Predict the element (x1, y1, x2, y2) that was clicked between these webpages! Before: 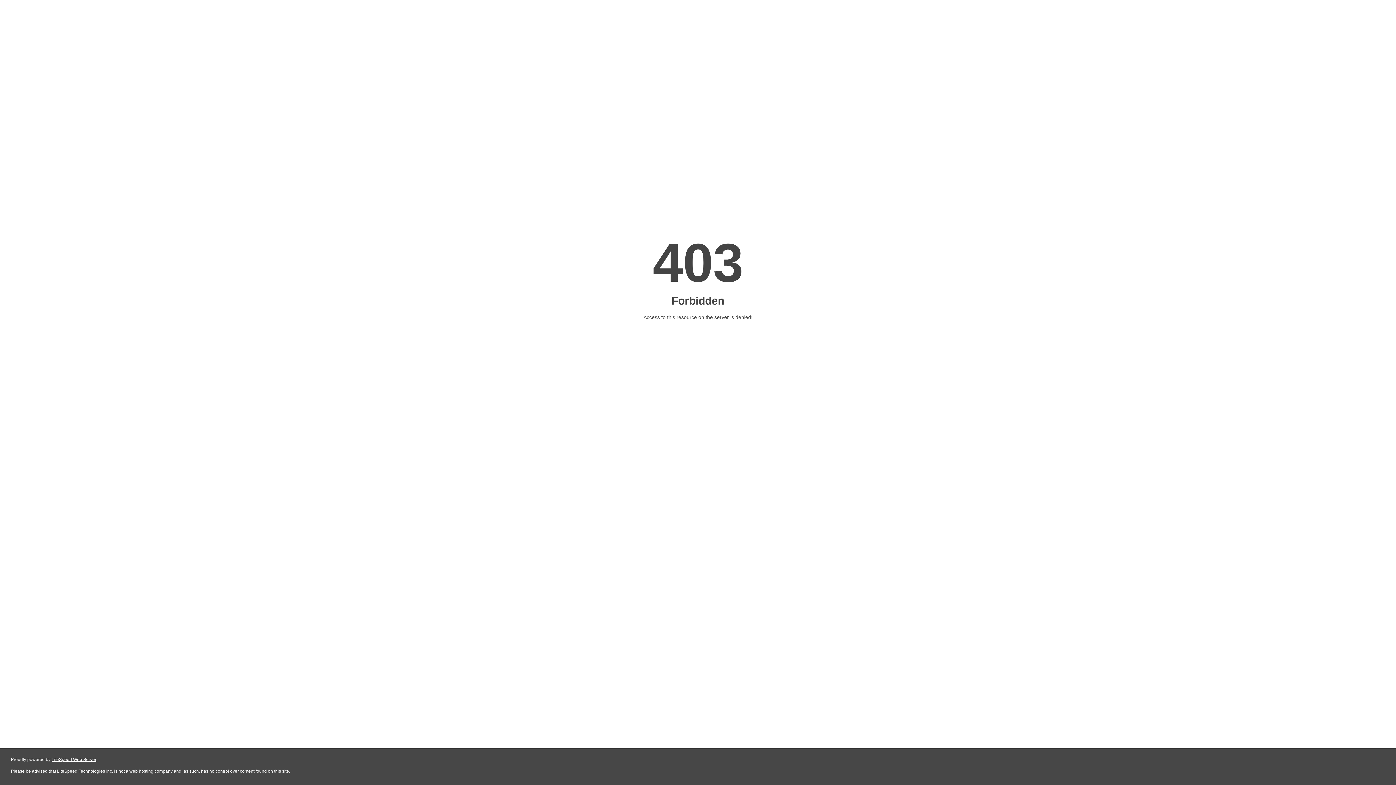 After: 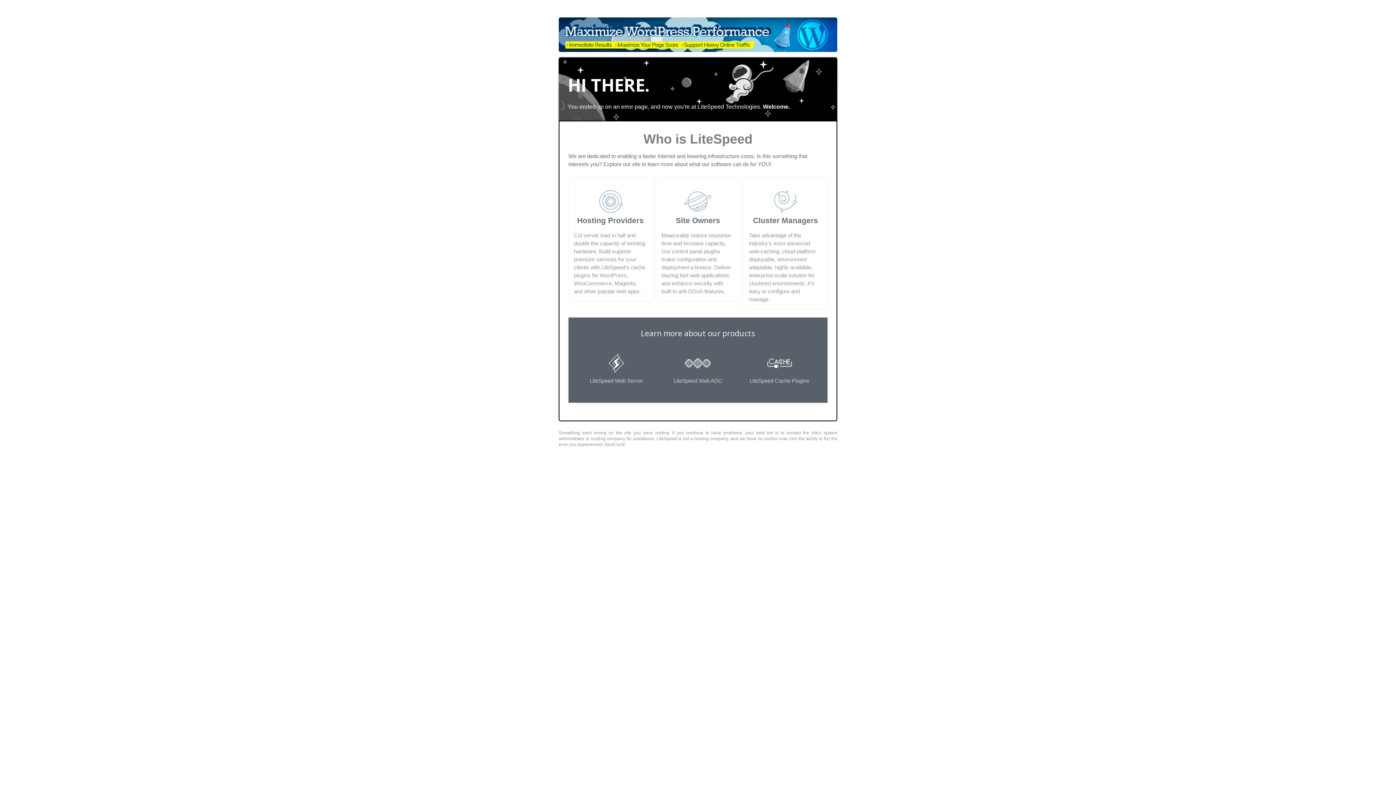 Action: bbox: (51, 757, 96, 762) label: LiteSpeed Web Server